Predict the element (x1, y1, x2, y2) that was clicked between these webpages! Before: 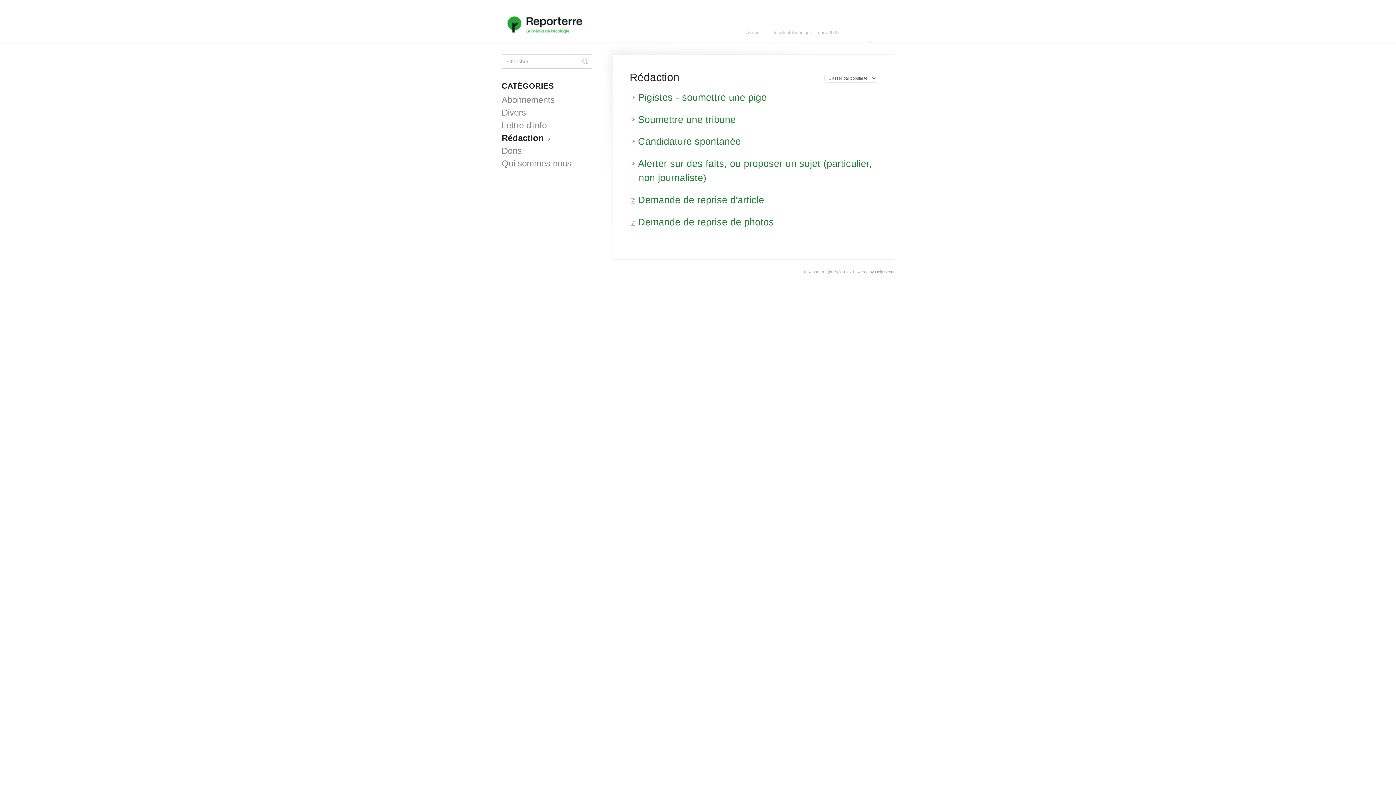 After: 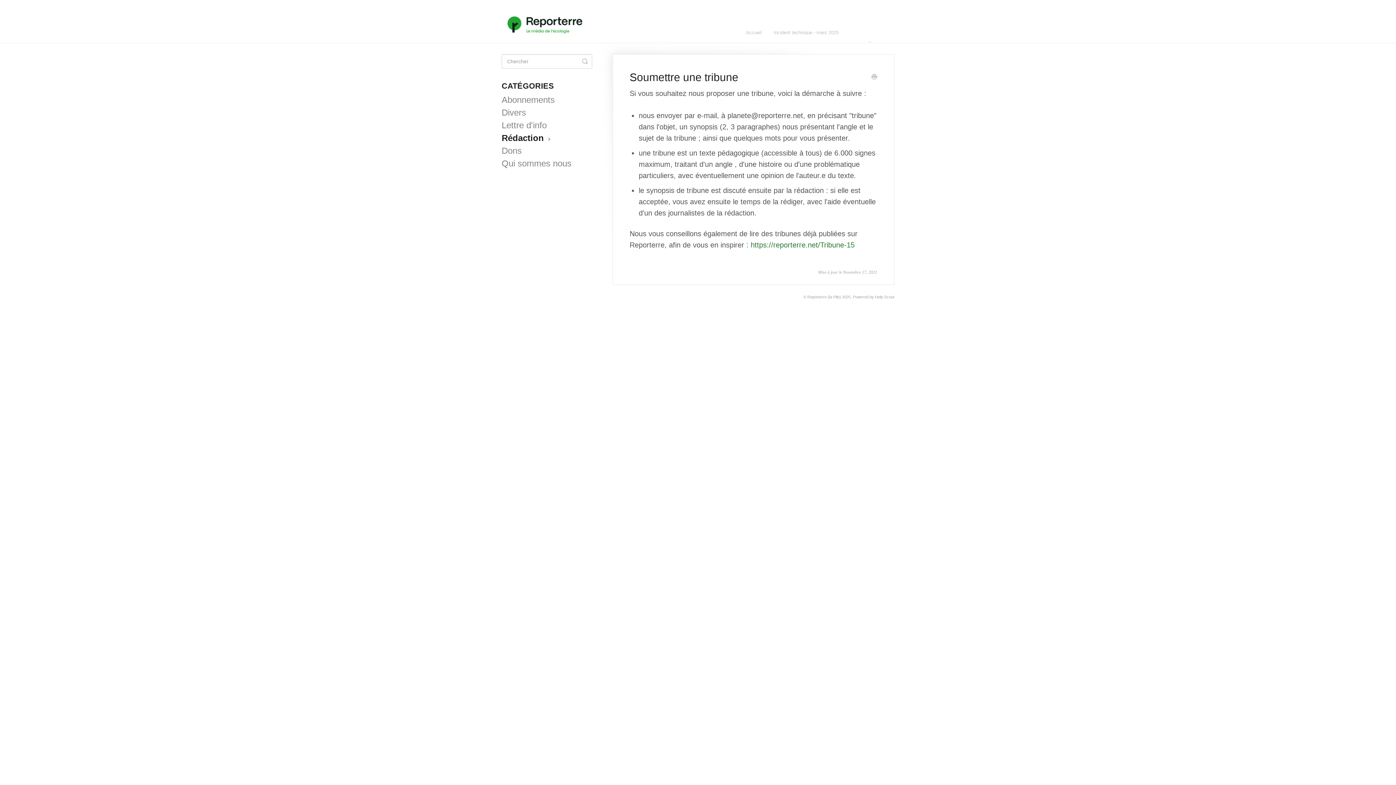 Action: bbox: (630, 114, 735, 124) label: Soumettre une tribune